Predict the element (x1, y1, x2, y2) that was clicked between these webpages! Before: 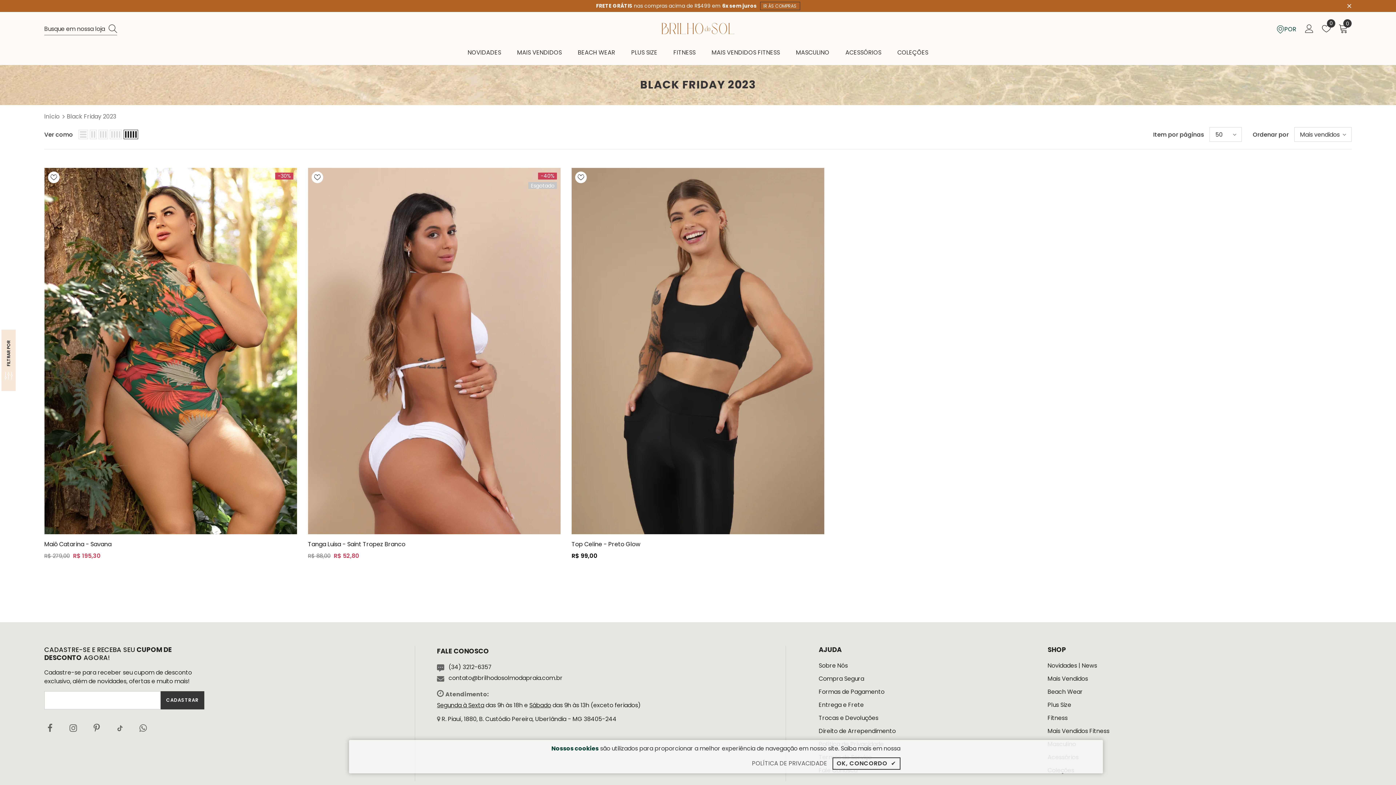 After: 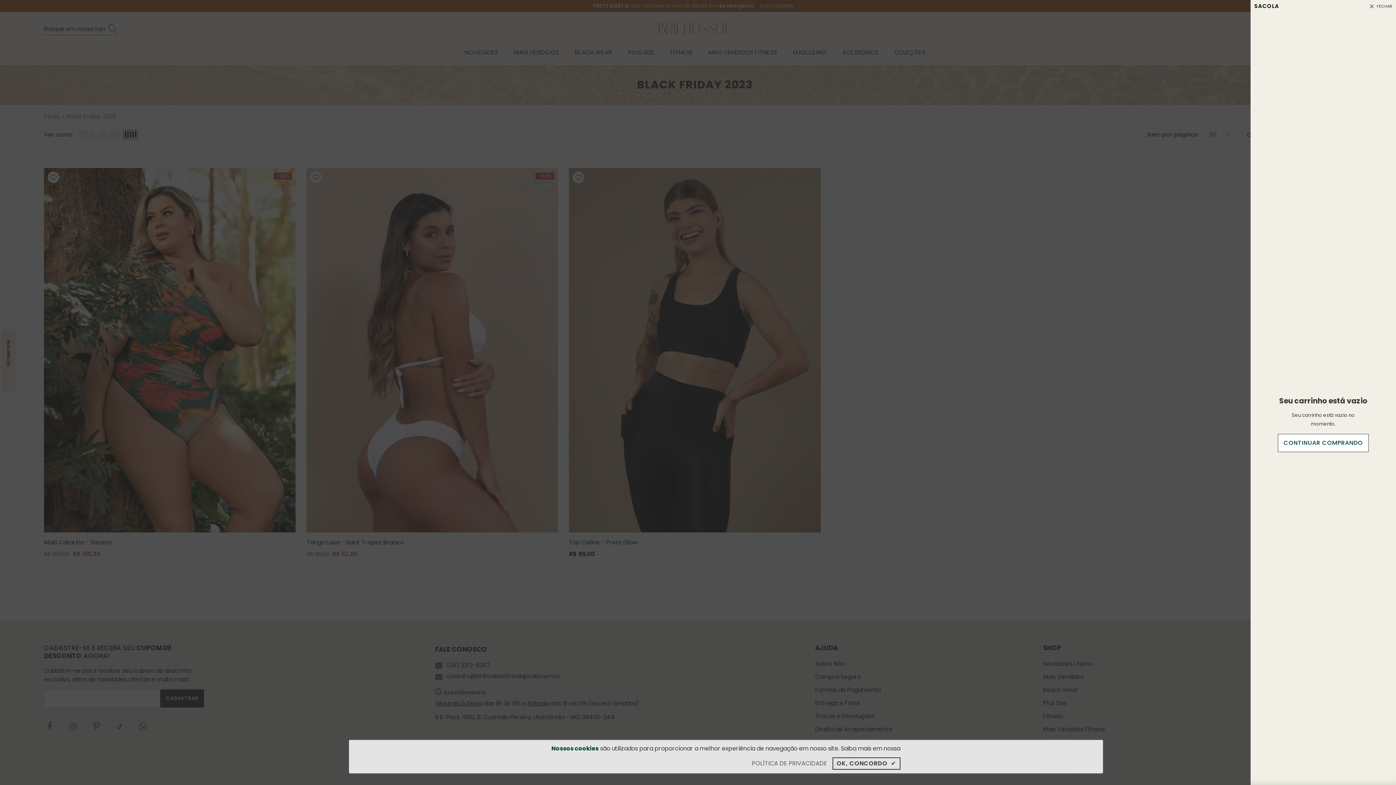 Action: label: 0 bbox: (1338, 23, 1348, 33)